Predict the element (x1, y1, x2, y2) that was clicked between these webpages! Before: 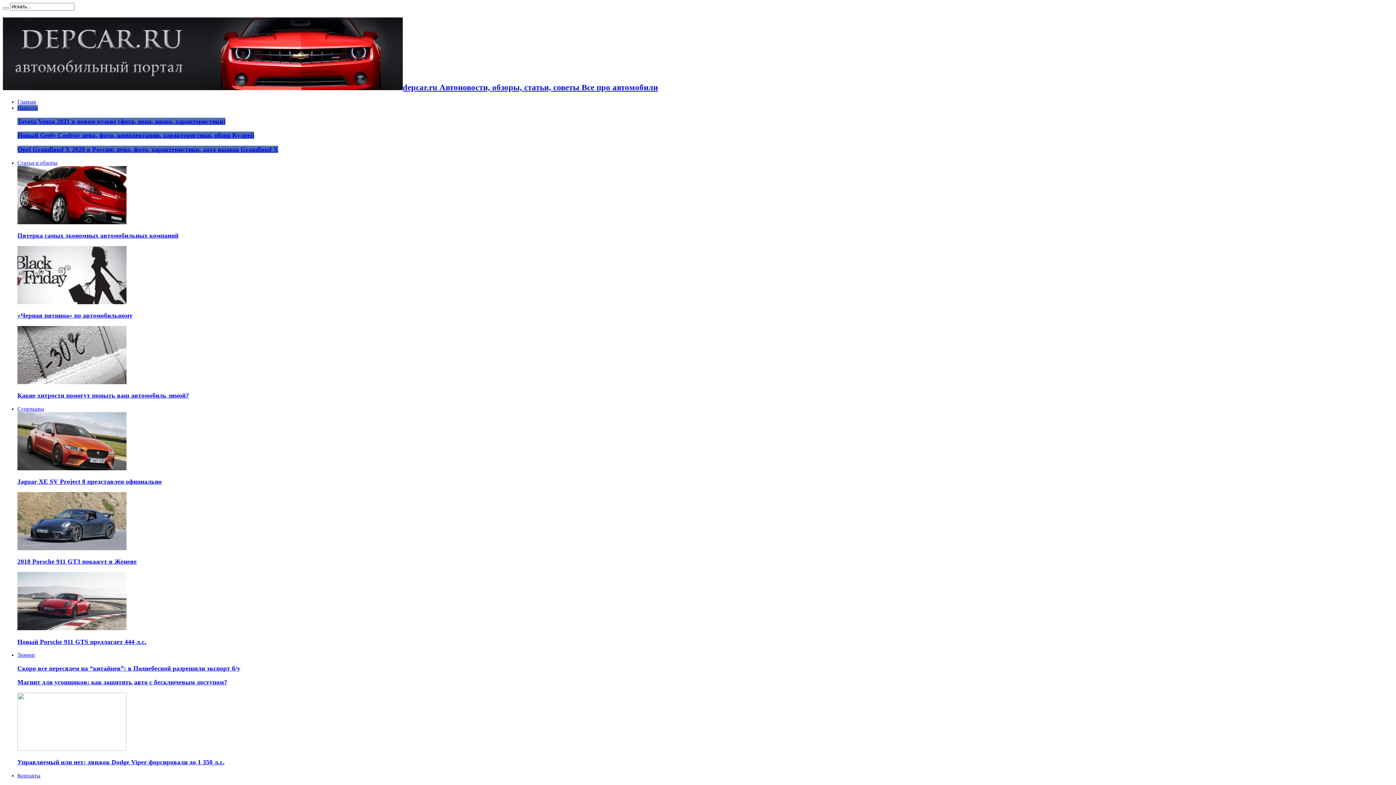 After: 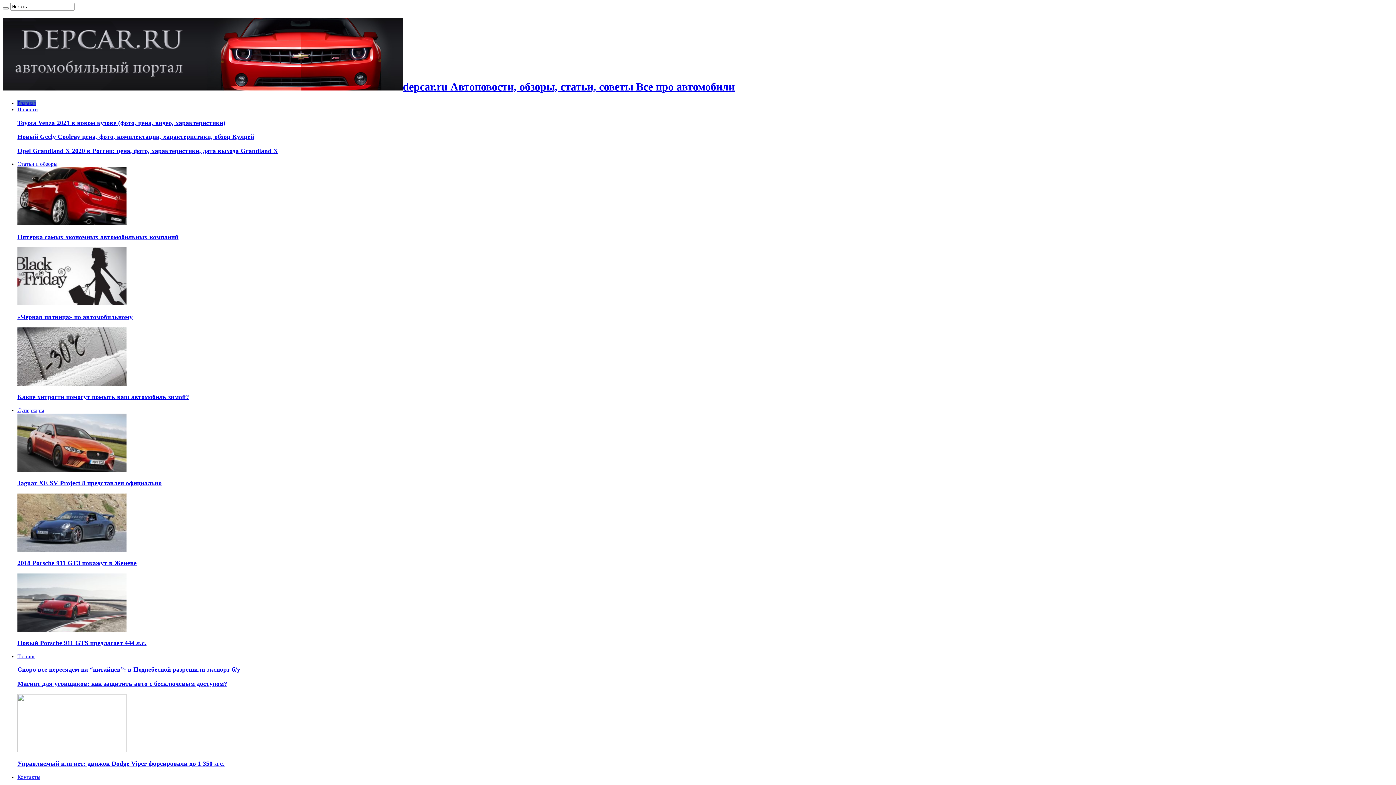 Action: label: depcar.ru Автоновости, обзоры, статьи, советы Все про автомобили bbox: (2, 82, 658, 91)